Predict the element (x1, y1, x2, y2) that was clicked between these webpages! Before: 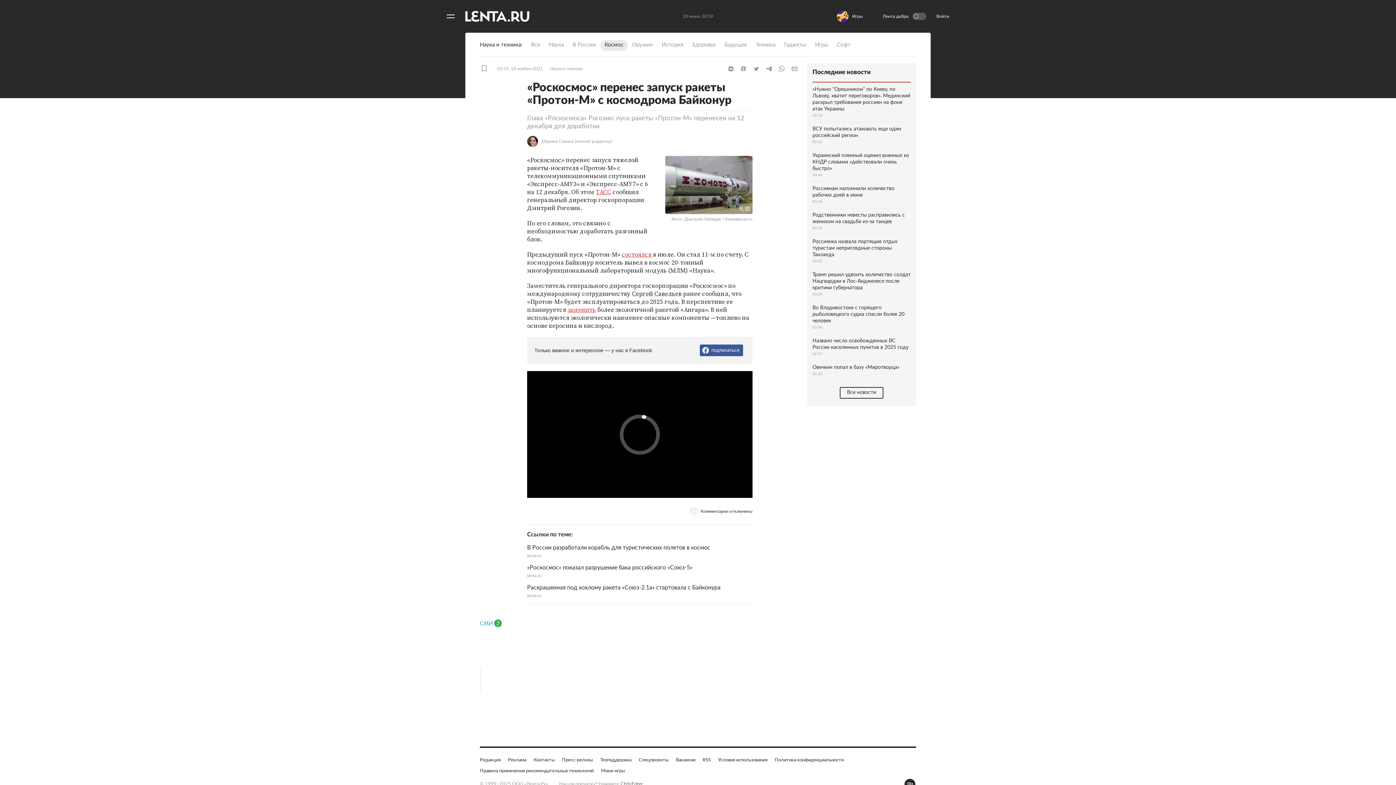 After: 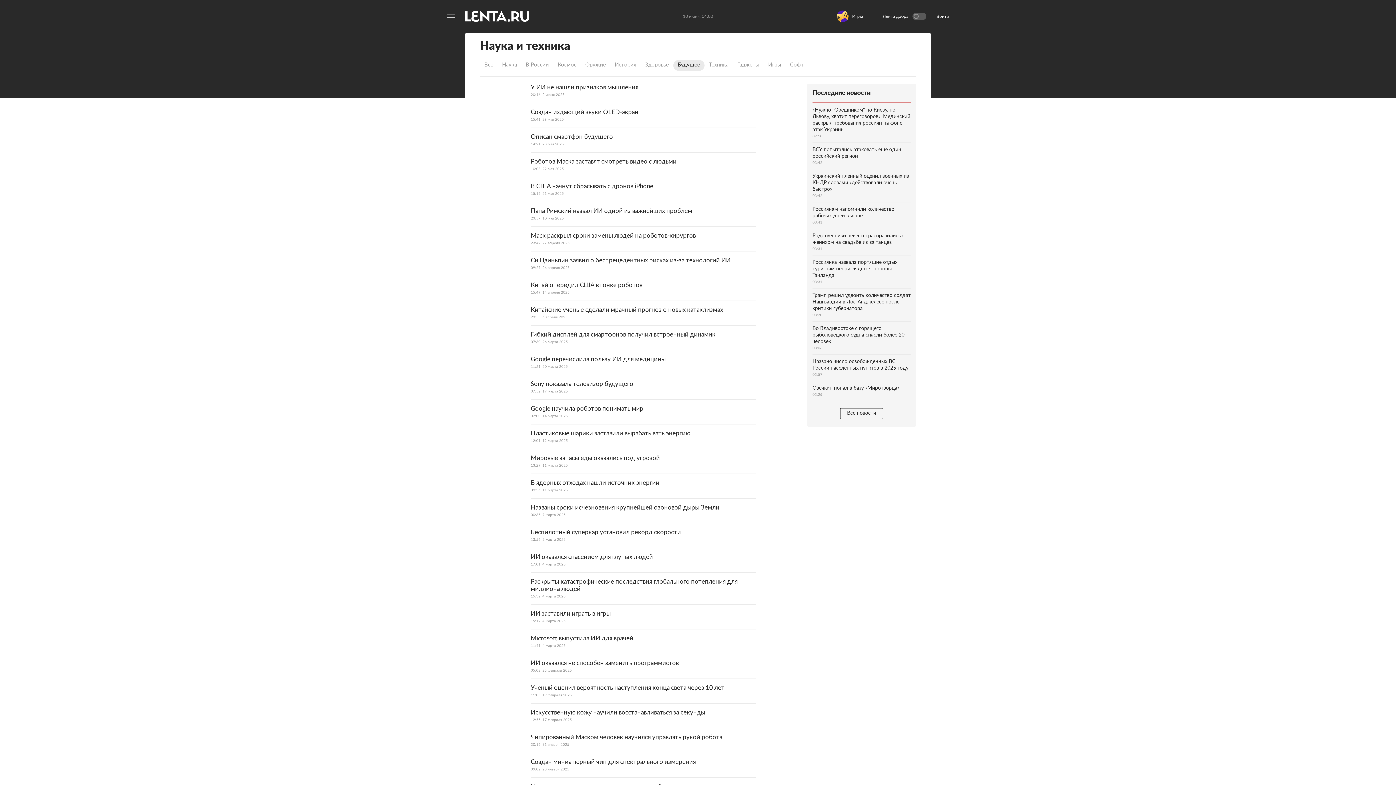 Action: bbox: (720, 40, 751, 50) label: Будущее